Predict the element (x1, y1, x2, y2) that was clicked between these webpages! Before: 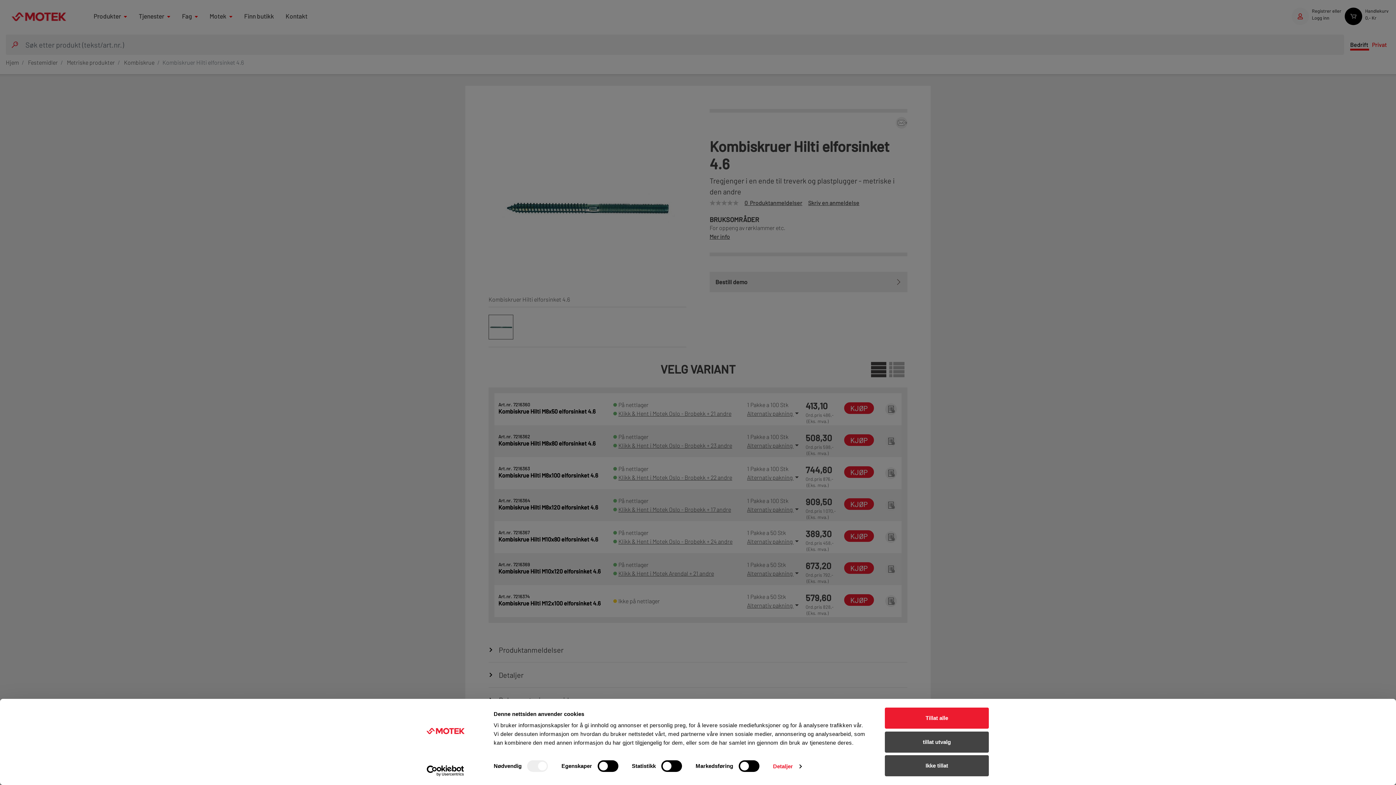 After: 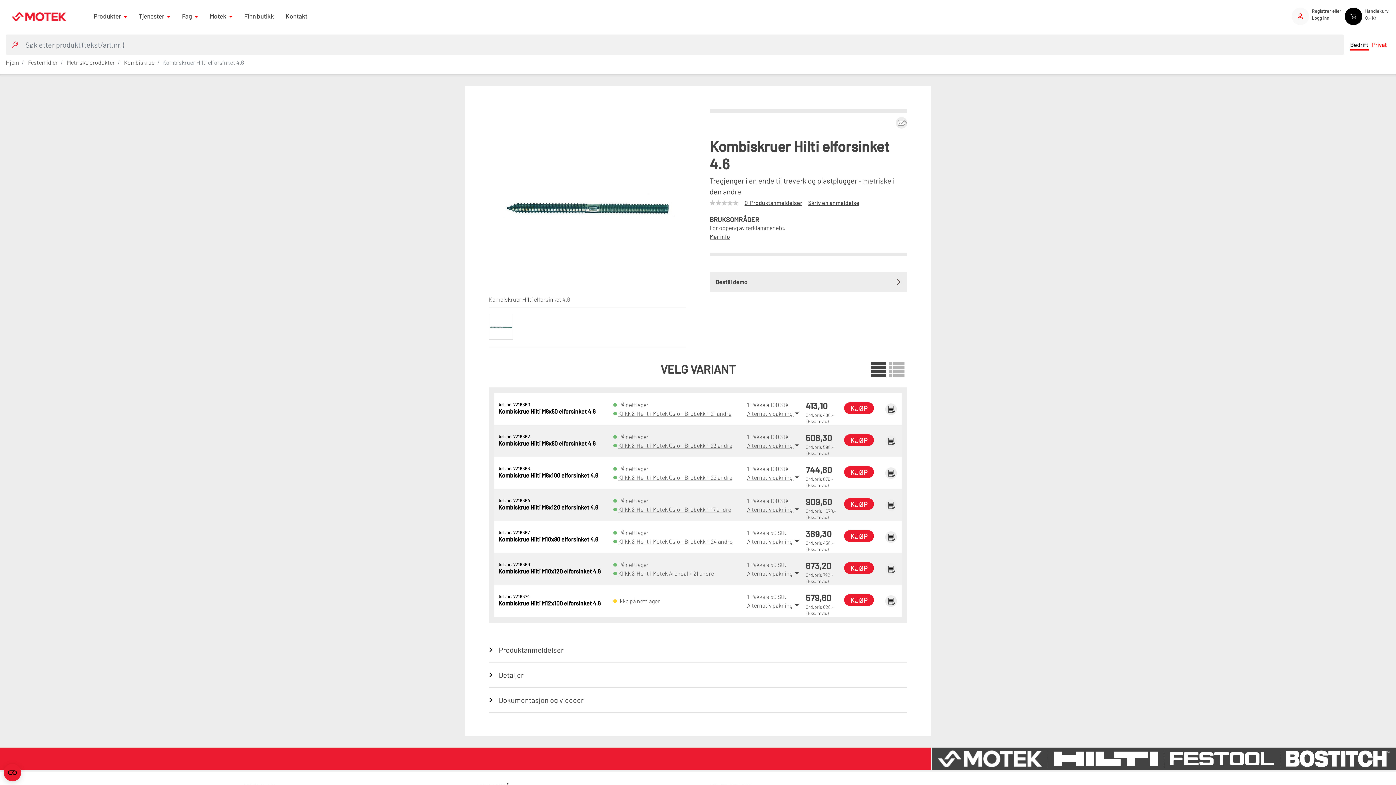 Action: bbox: (885, 755, 989, 776) label: Ikke tillat